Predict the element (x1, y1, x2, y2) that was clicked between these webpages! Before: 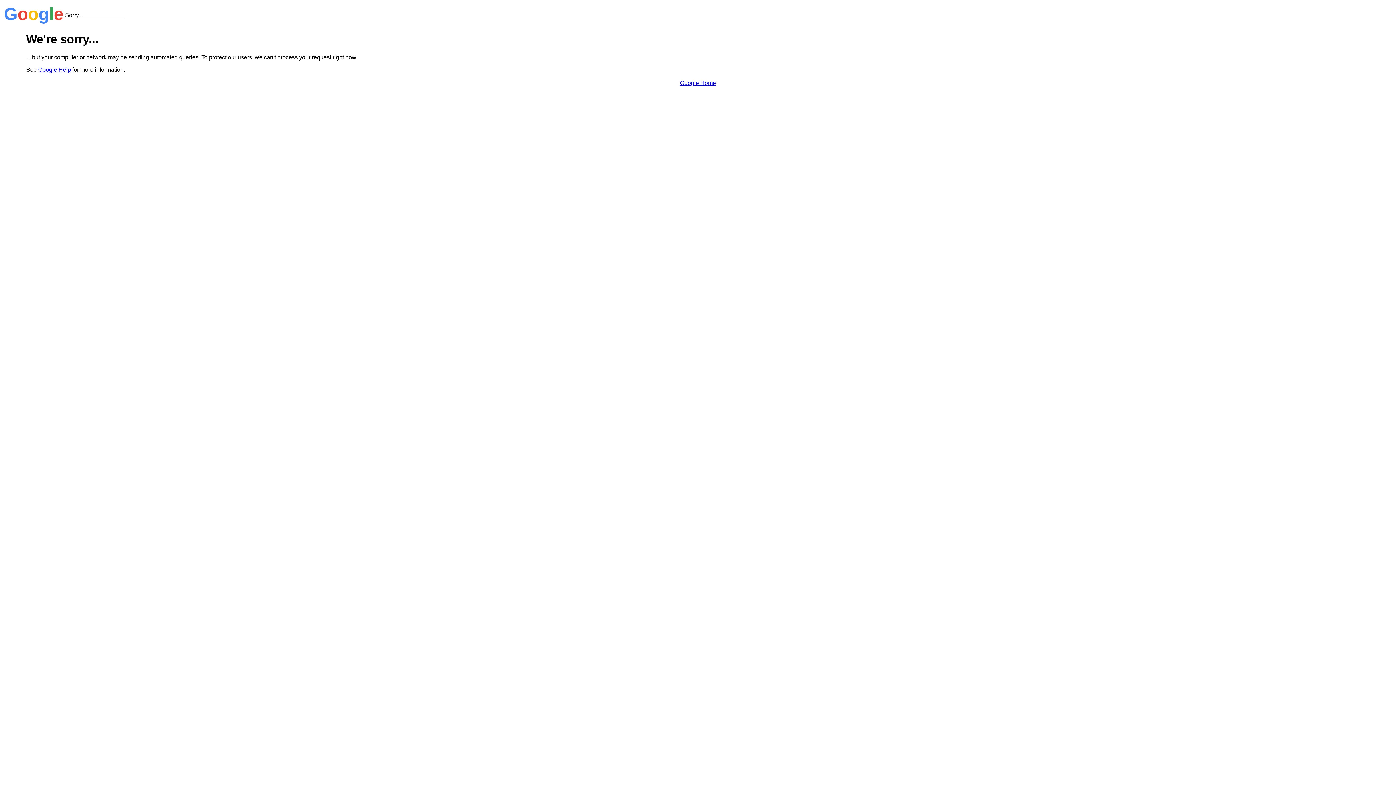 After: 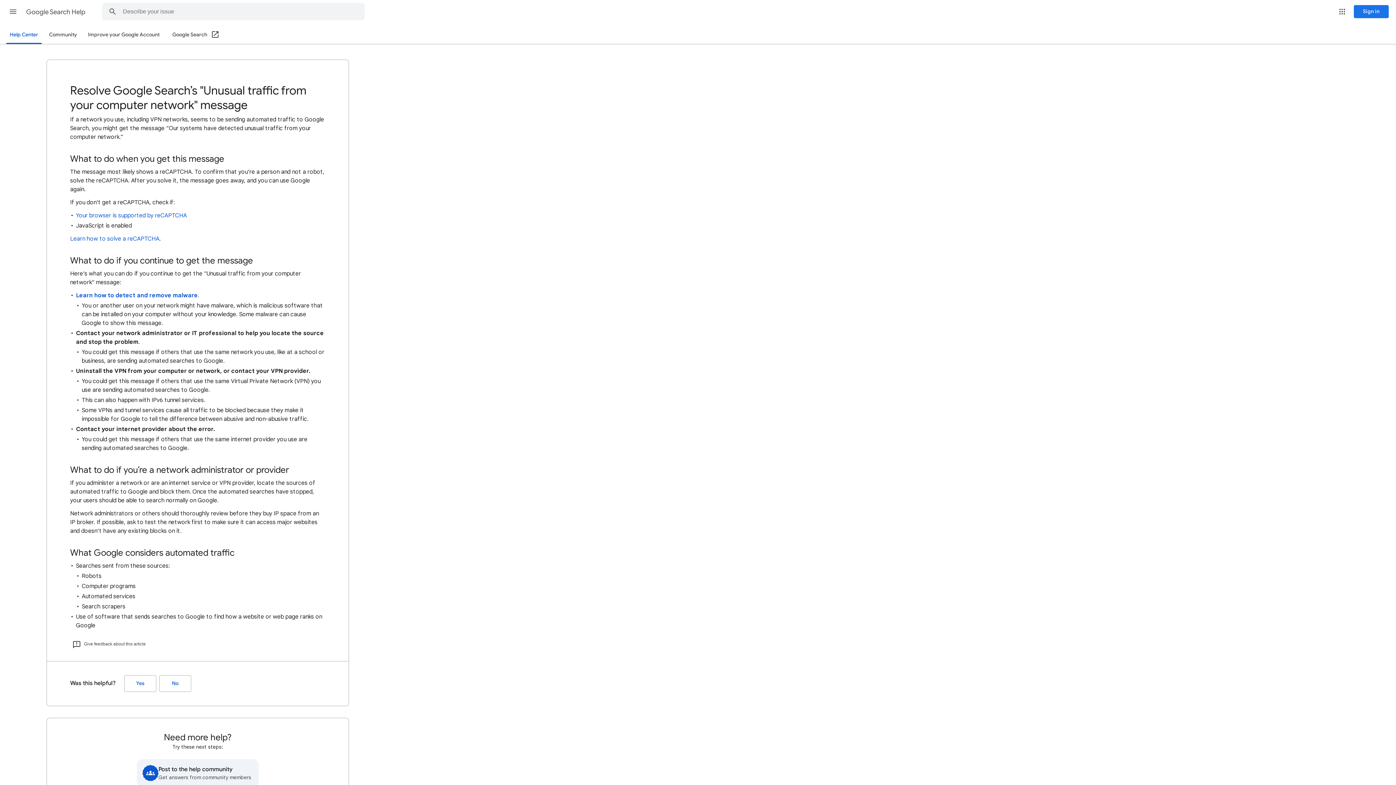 Action: bbox: (38, 66, 70, 72) label: Google Help